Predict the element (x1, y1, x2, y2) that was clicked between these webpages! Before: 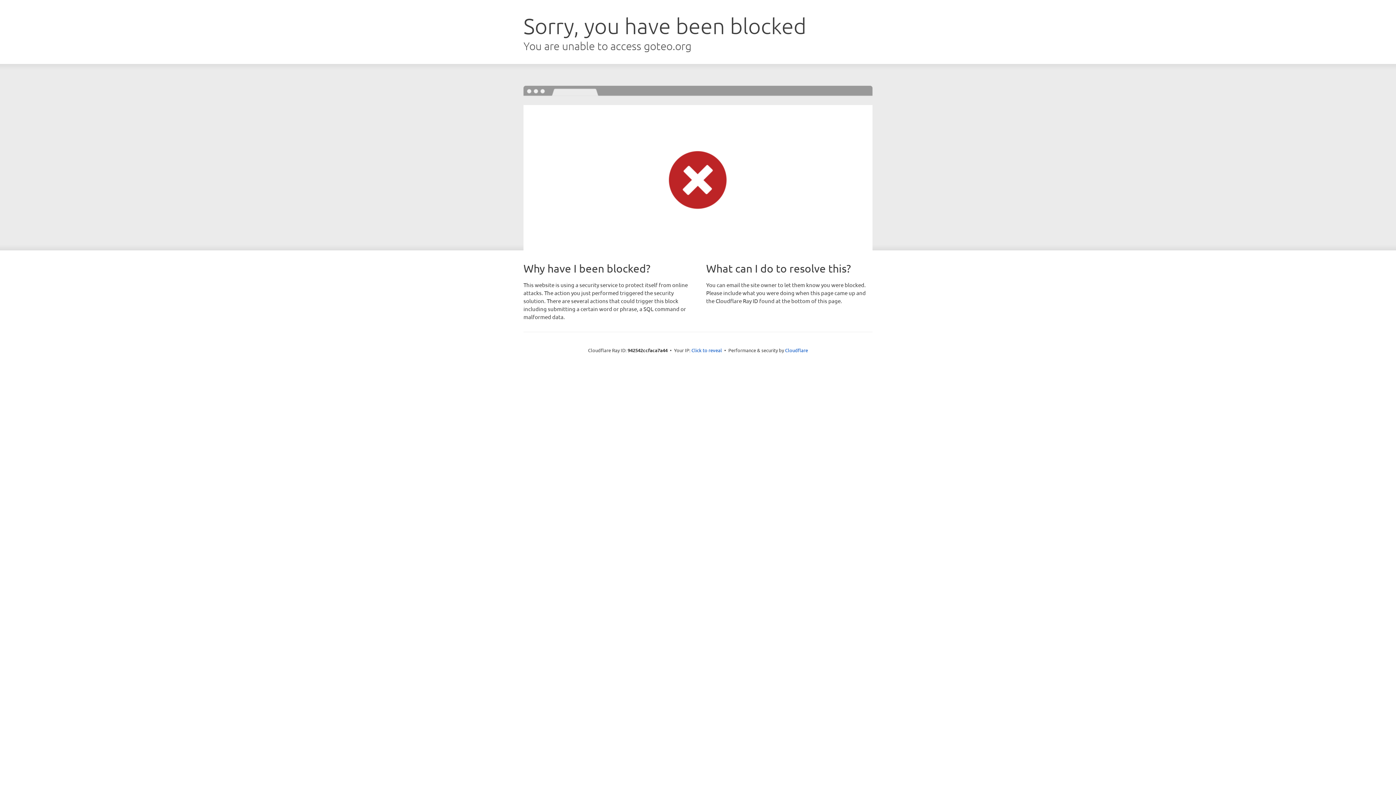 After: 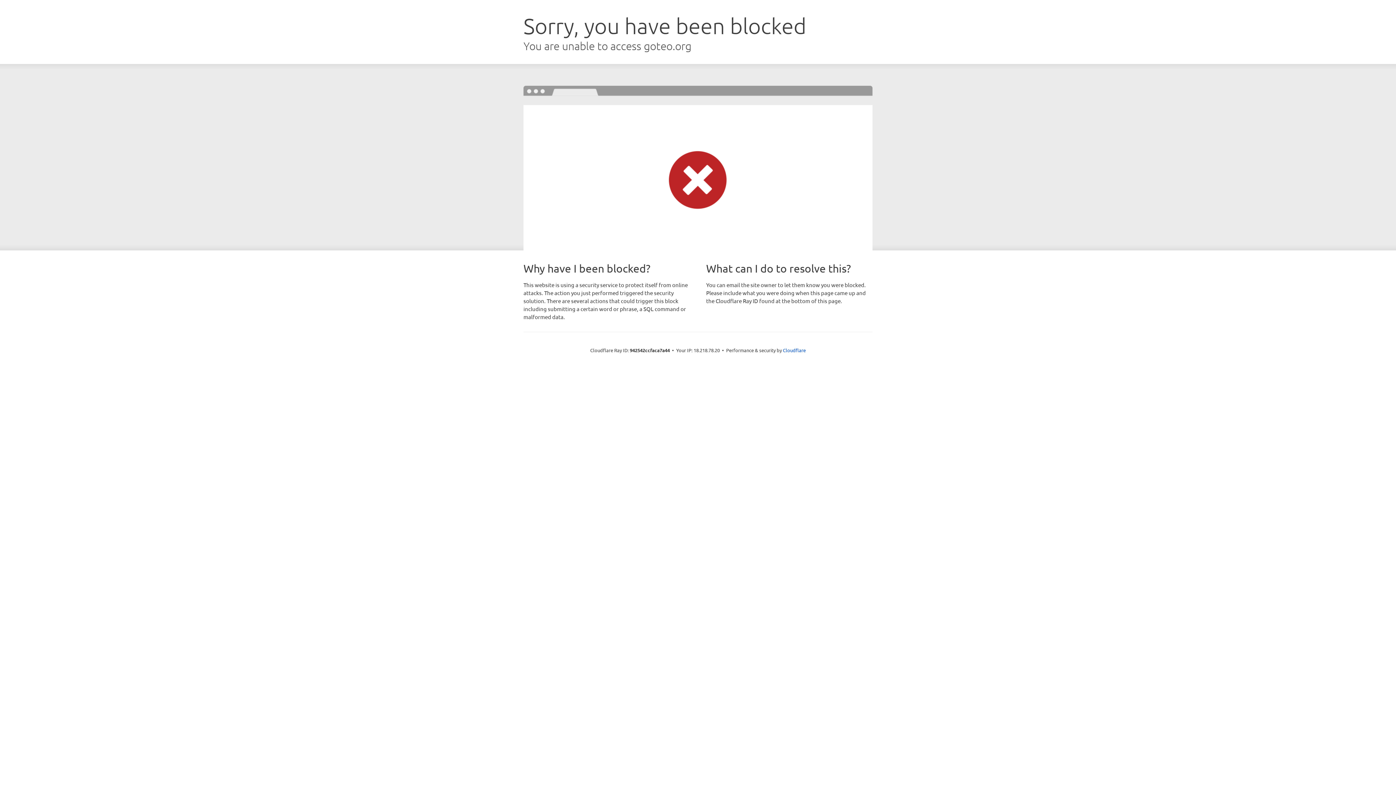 Action: bbox: (691, 346, 722, 353) label: Click to reveal